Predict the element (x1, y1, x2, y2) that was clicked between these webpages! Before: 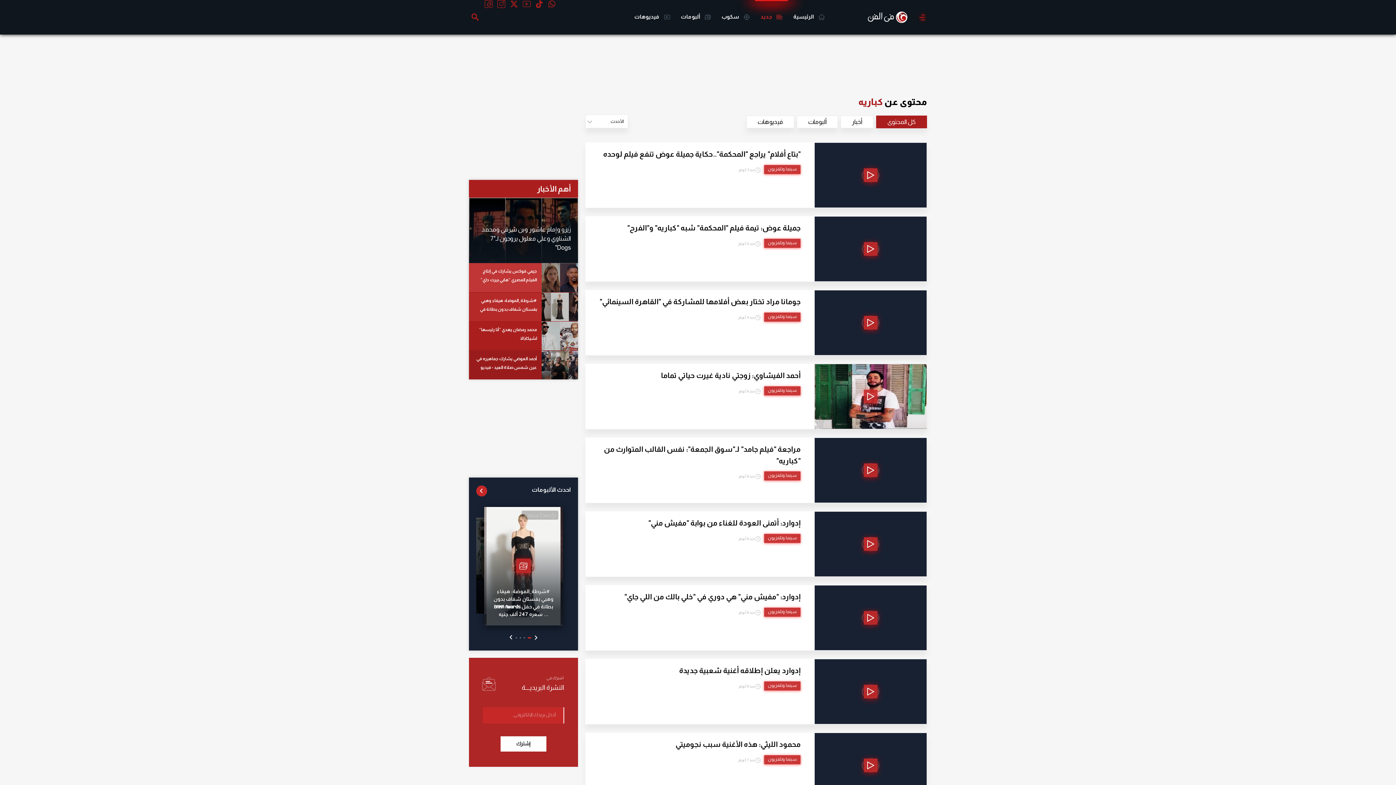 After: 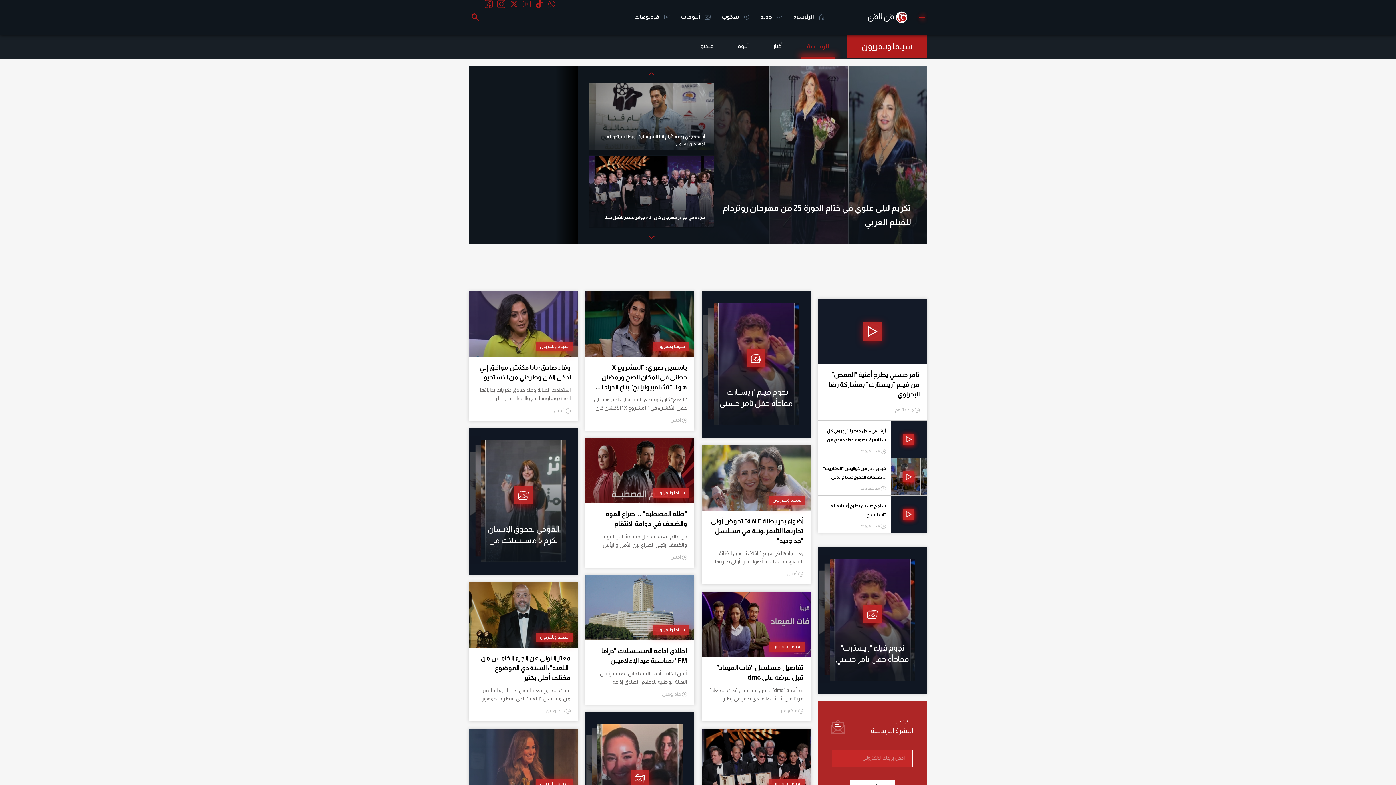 Action: label: سينما وتلفزيون bbox: (764, 164, 800, 174)